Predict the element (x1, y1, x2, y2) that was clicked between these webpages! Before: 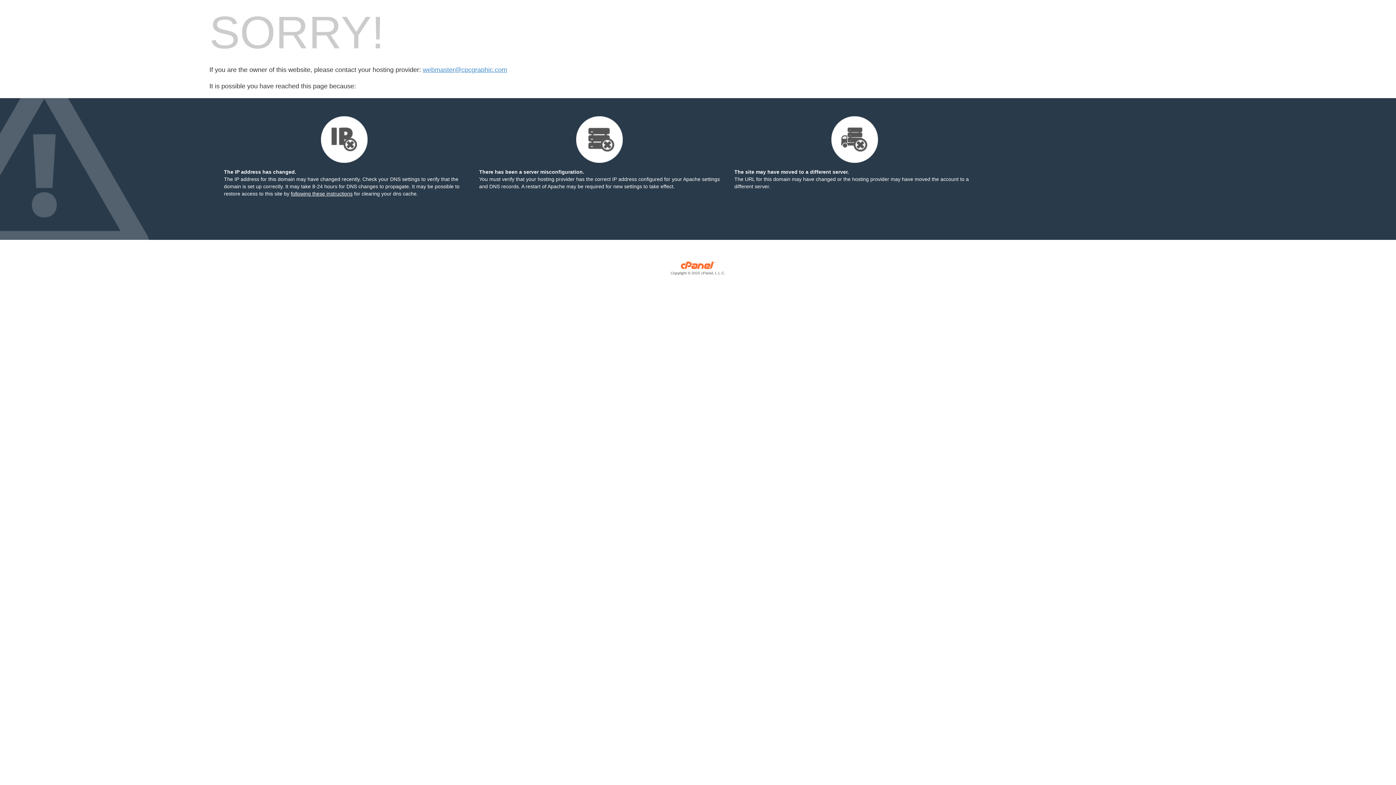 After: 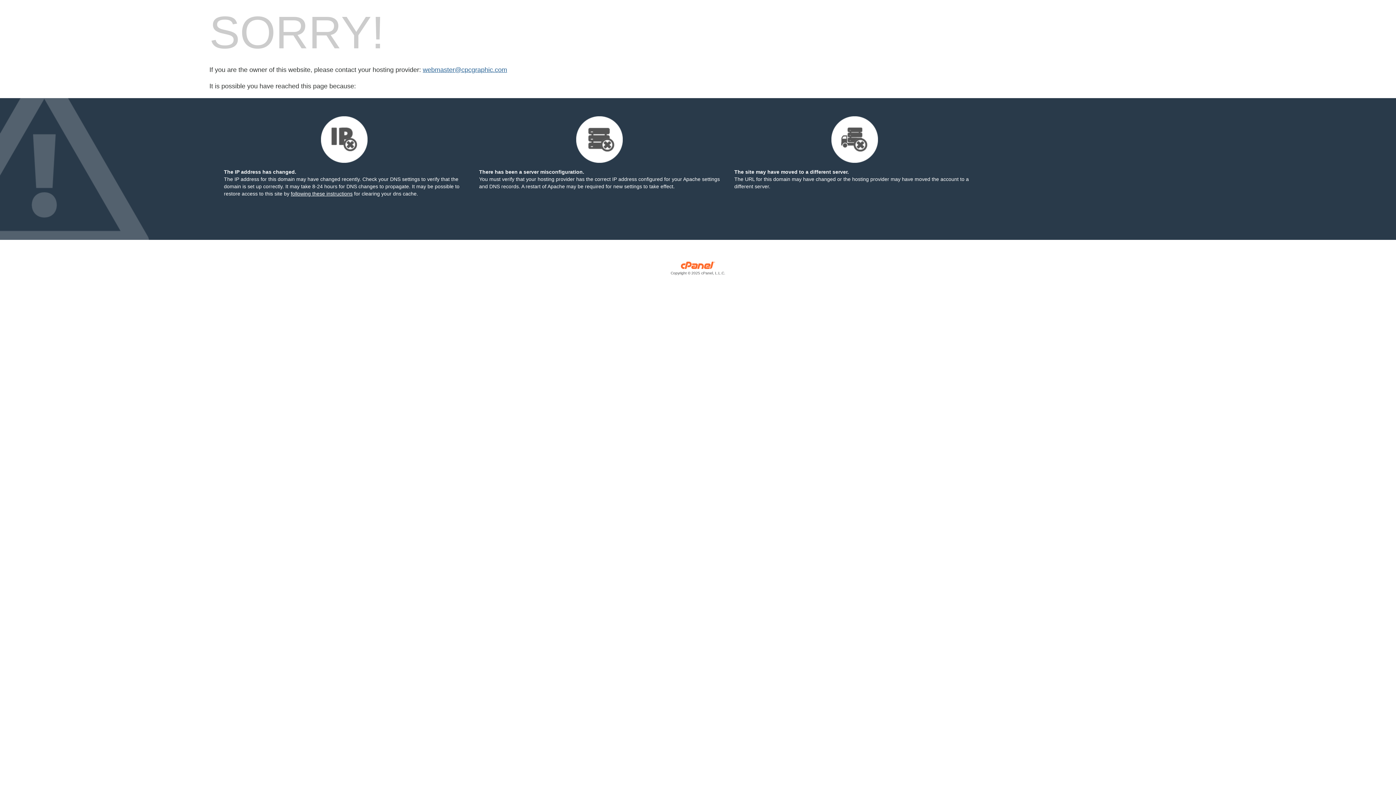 Action: label: webmaster@cpcgraphic.com bbox: (422, 66, 507, 73)